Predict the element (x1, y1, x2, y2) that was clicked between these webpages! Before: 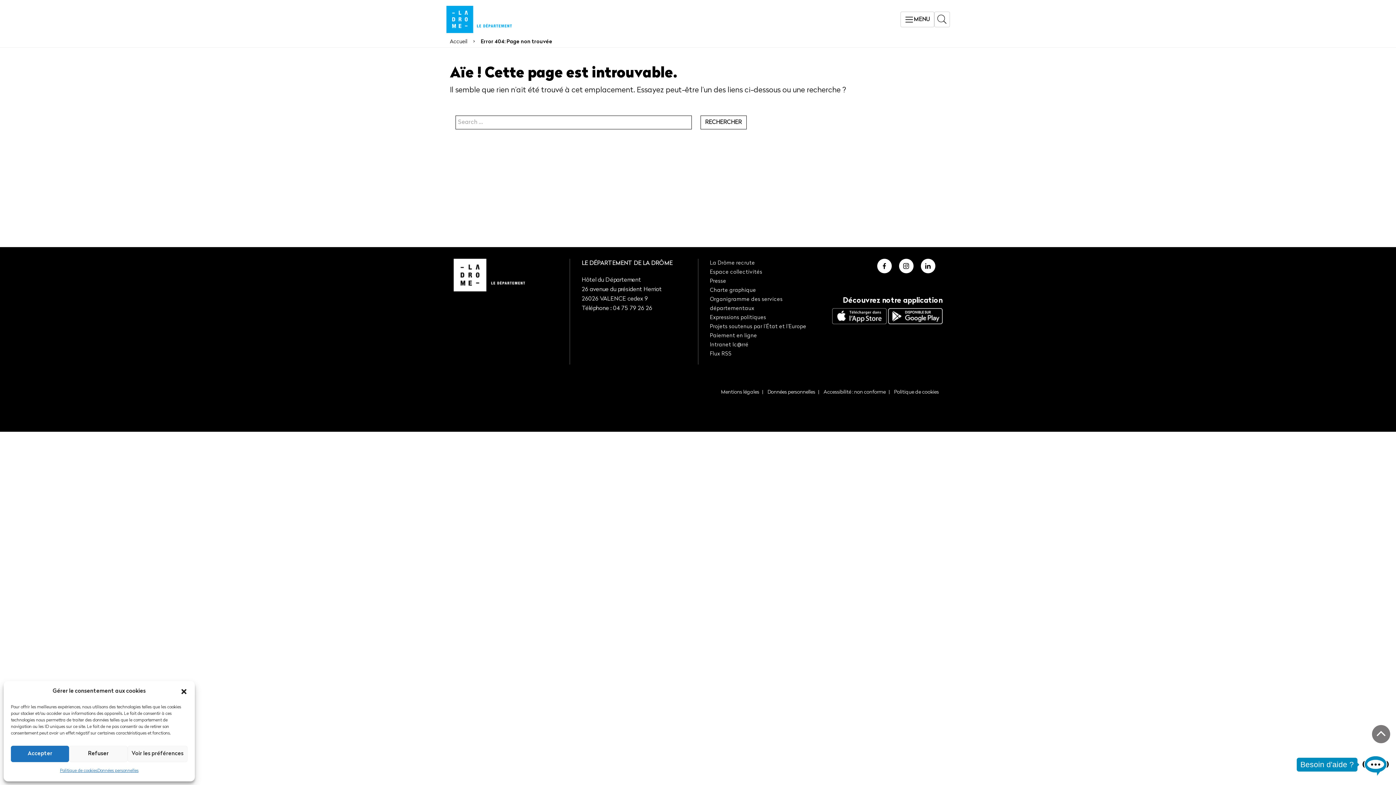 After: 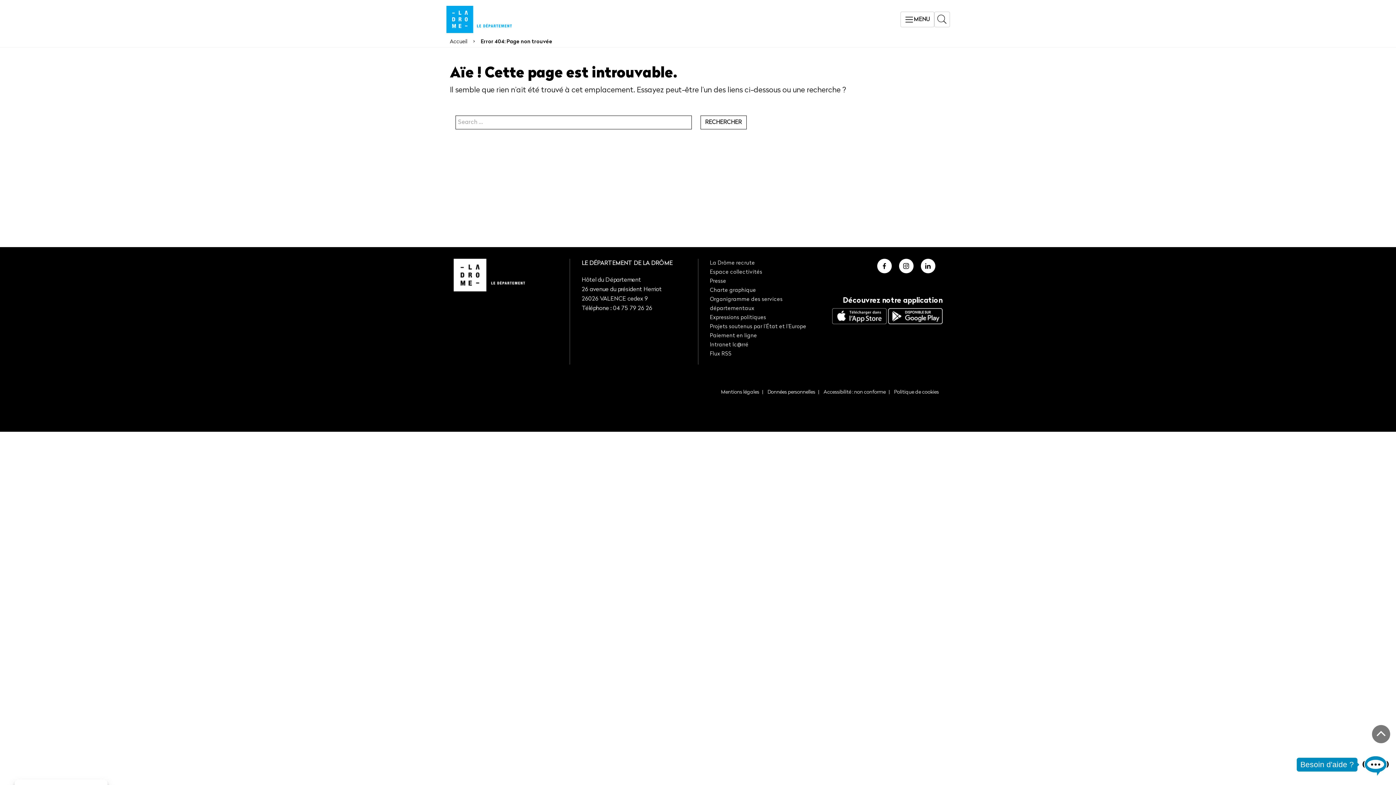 Action: label: Refuser bbox: (69, 746, 127, 762)